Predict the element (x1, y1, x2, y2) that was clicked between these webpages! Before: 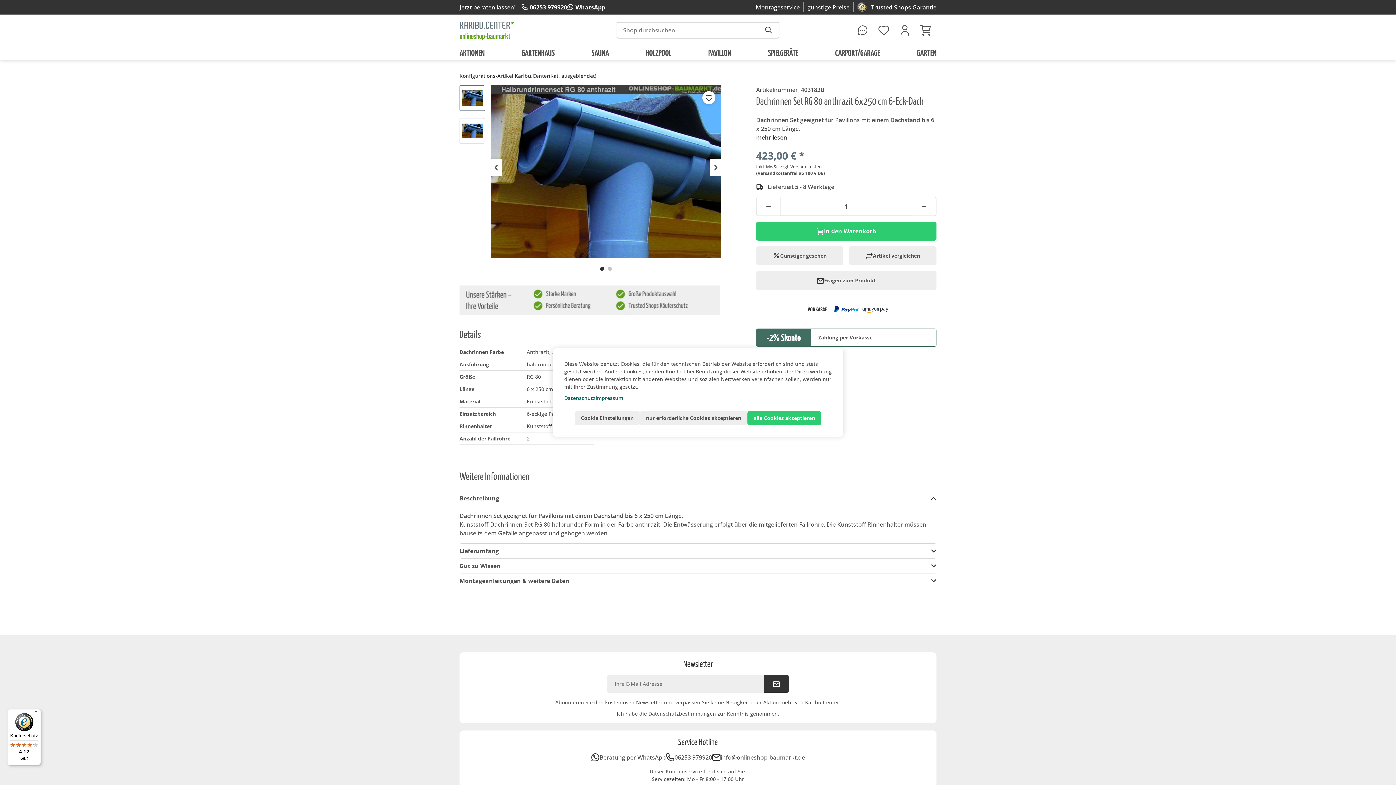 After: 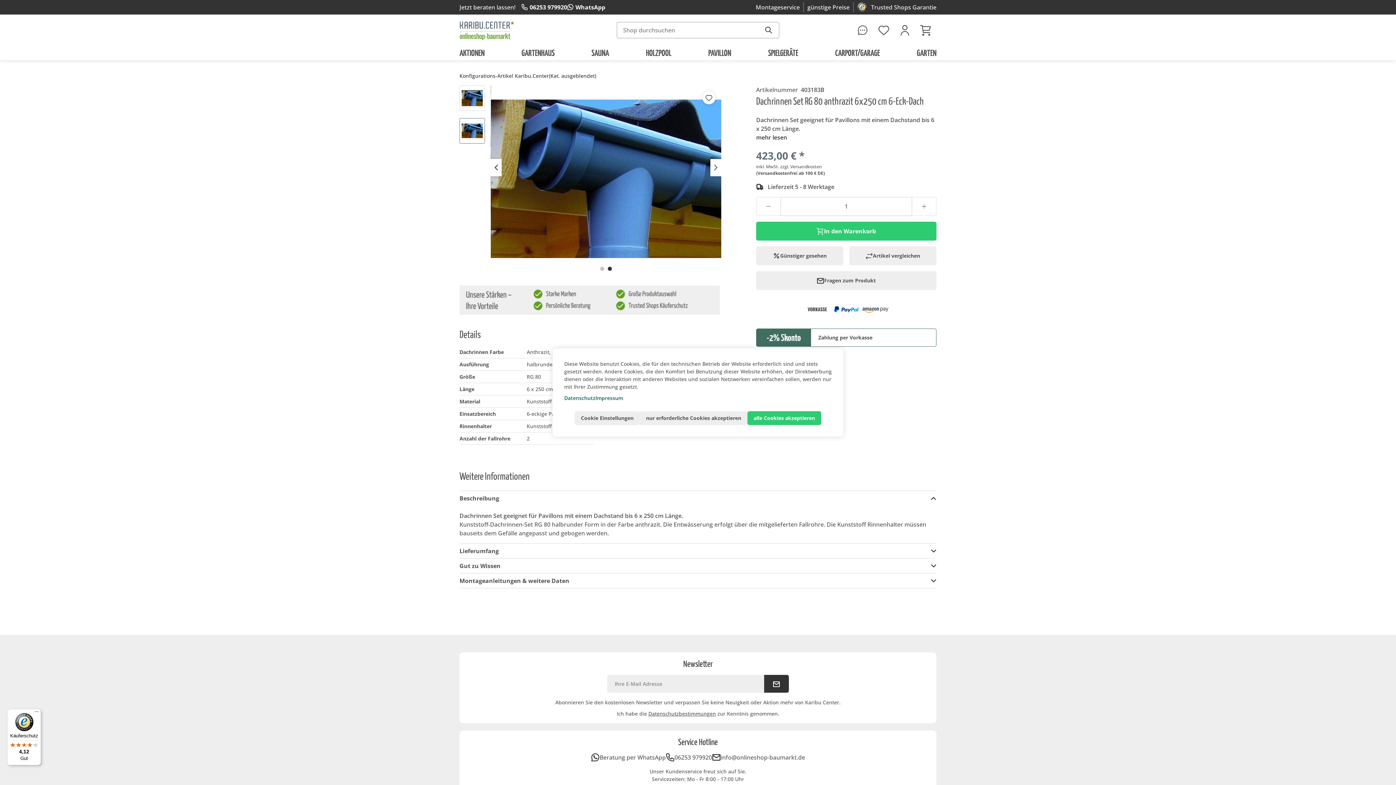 Action: bbox: (710, 159, 721, 176)